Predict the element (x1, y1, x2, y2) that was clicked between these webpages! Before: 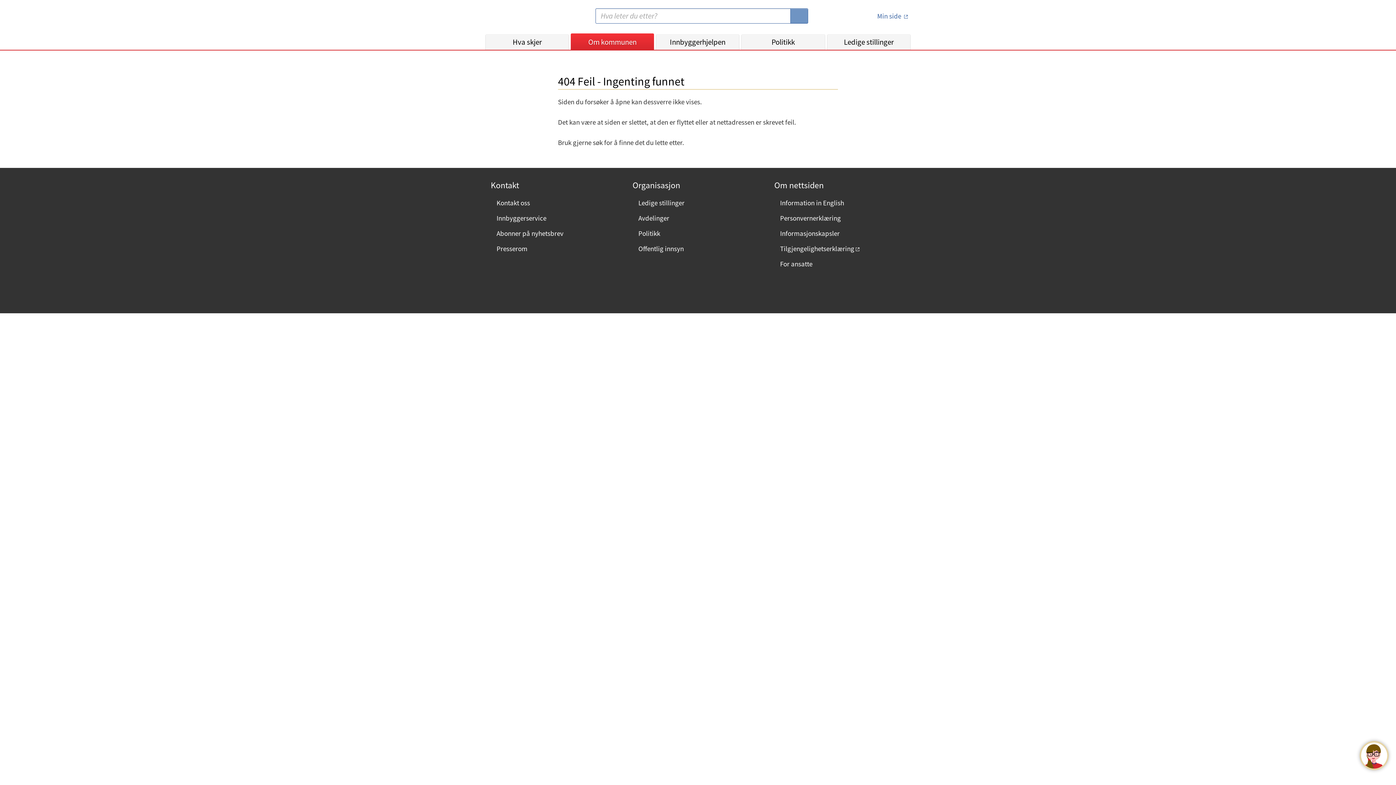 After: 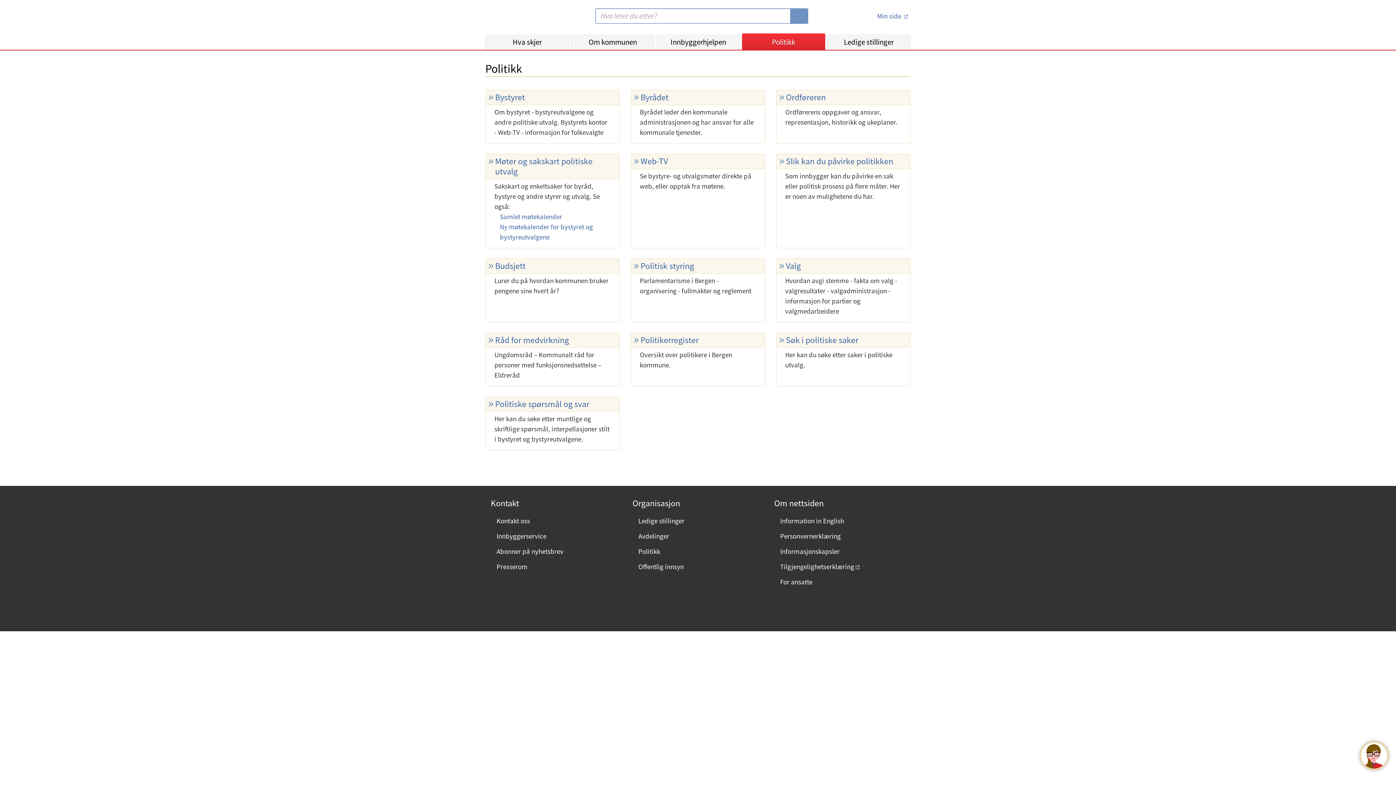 Action: label: Politikk bbox: (638, 229, 660, 237)